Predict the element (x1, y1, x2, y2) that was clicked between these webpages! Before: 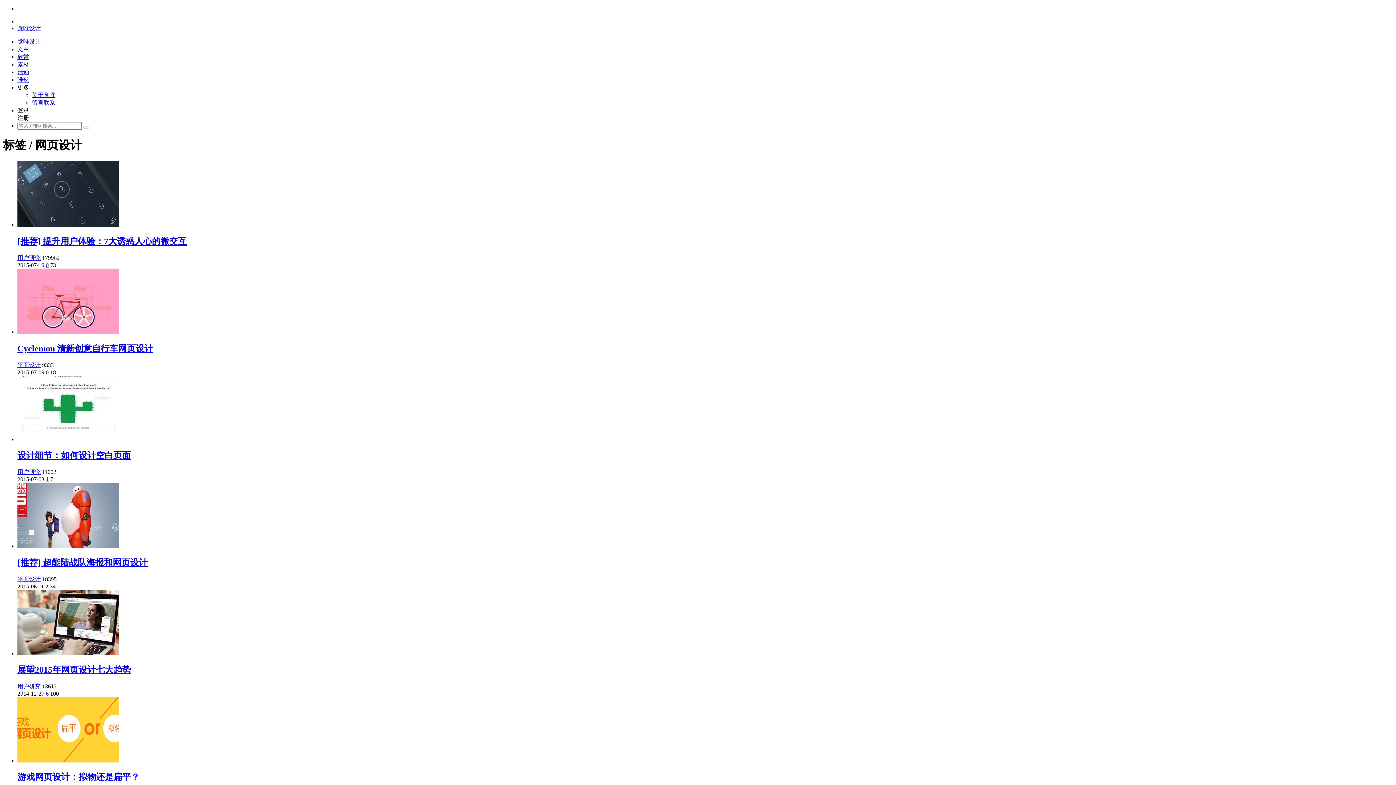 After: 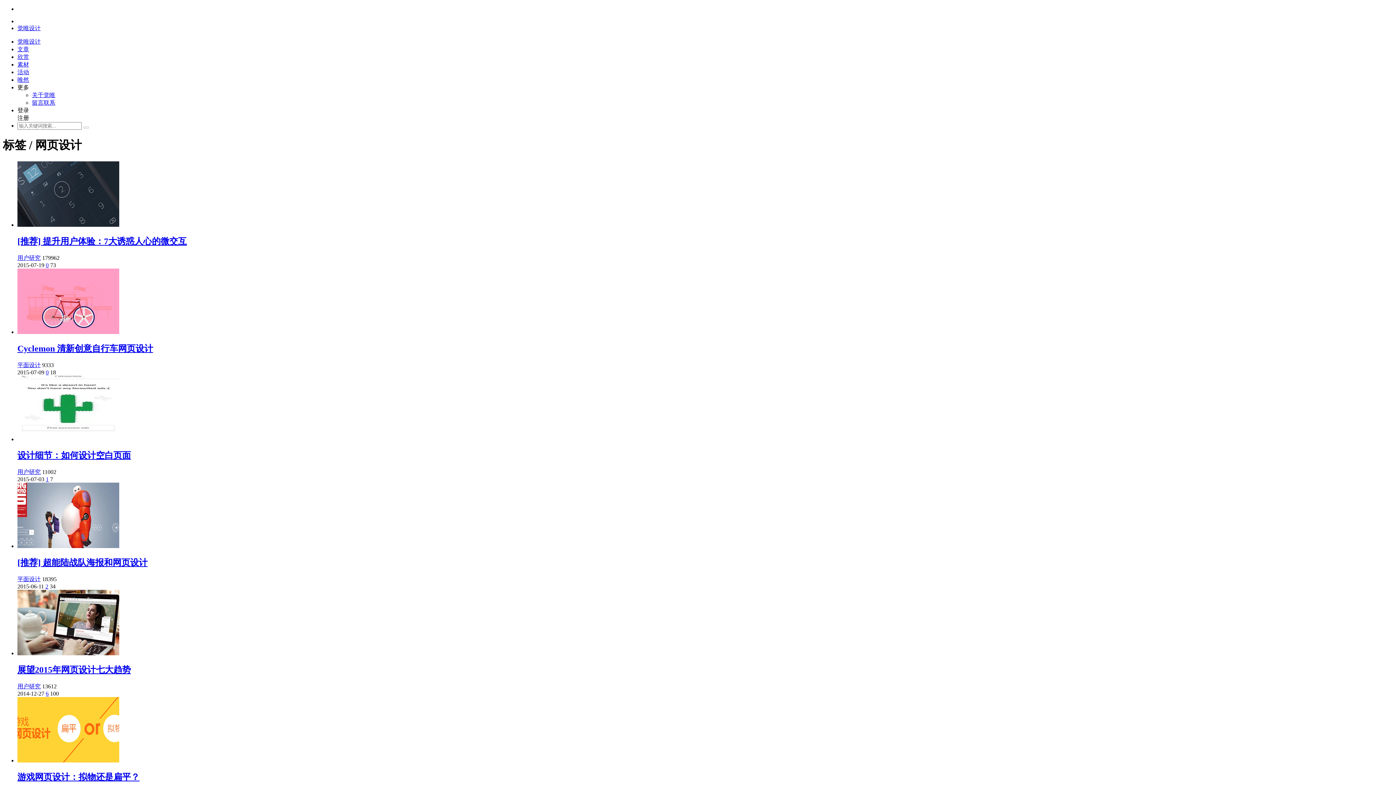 Action: bbox: (17, 757, 119, 763)